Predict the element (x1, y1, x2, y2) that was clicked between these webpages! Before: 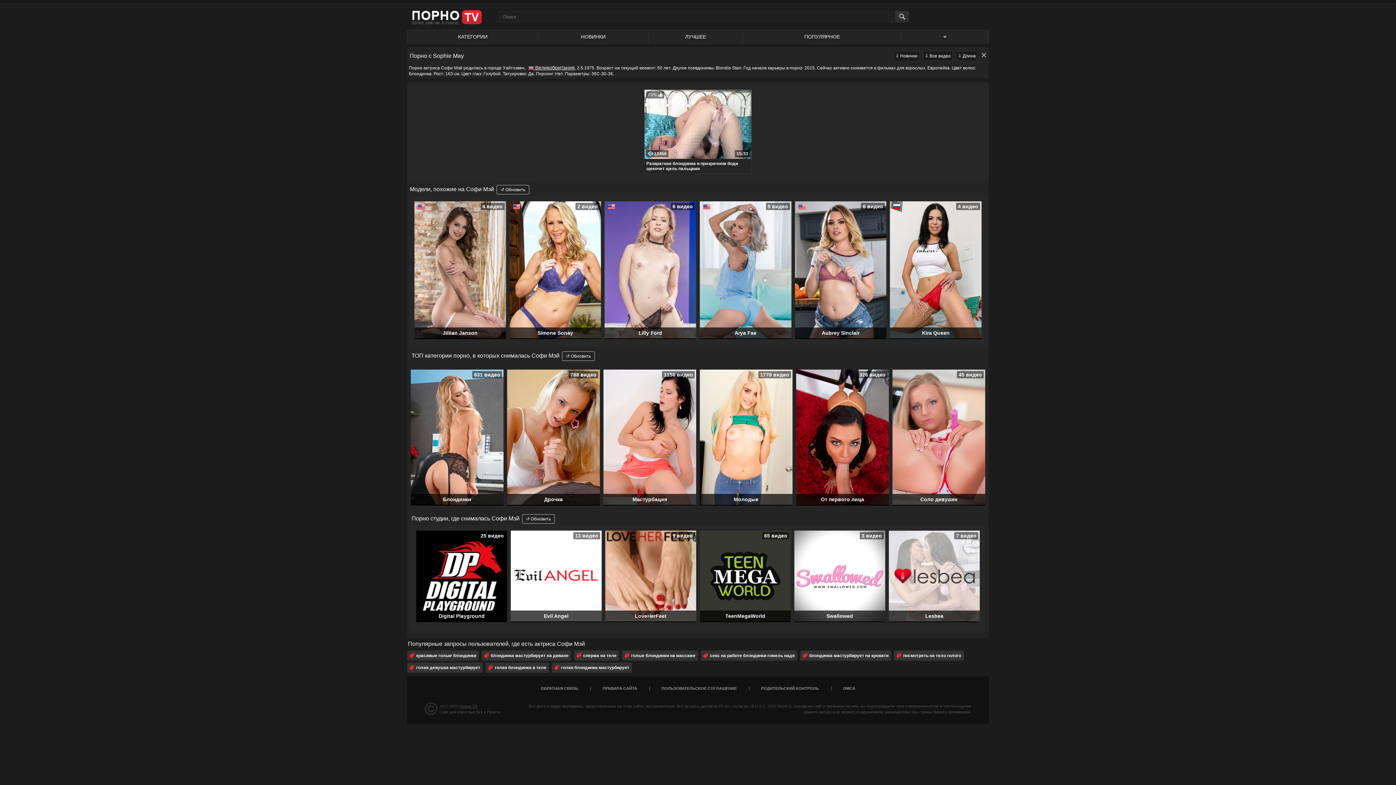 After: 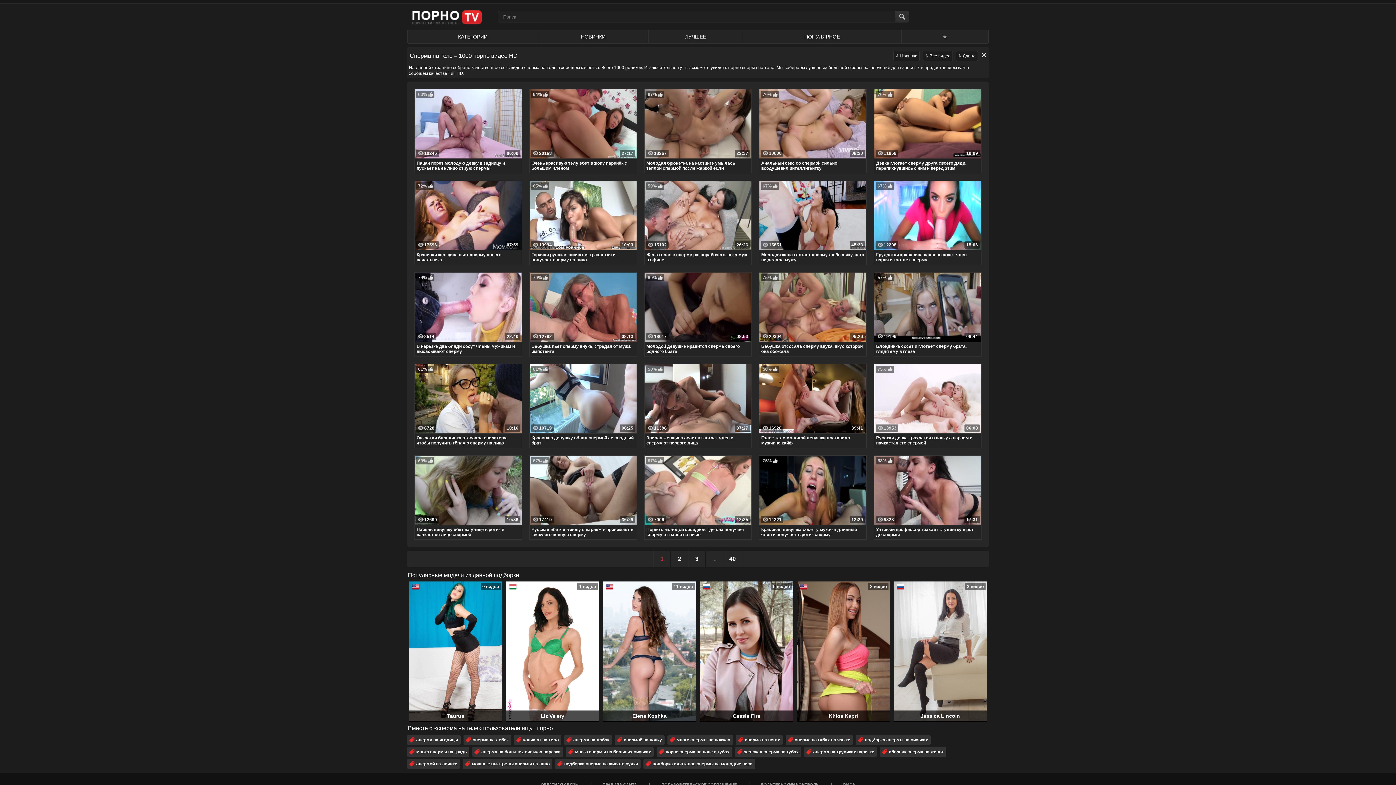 Action: bbox: (574, 651, 619, 661) label: сперма на теле